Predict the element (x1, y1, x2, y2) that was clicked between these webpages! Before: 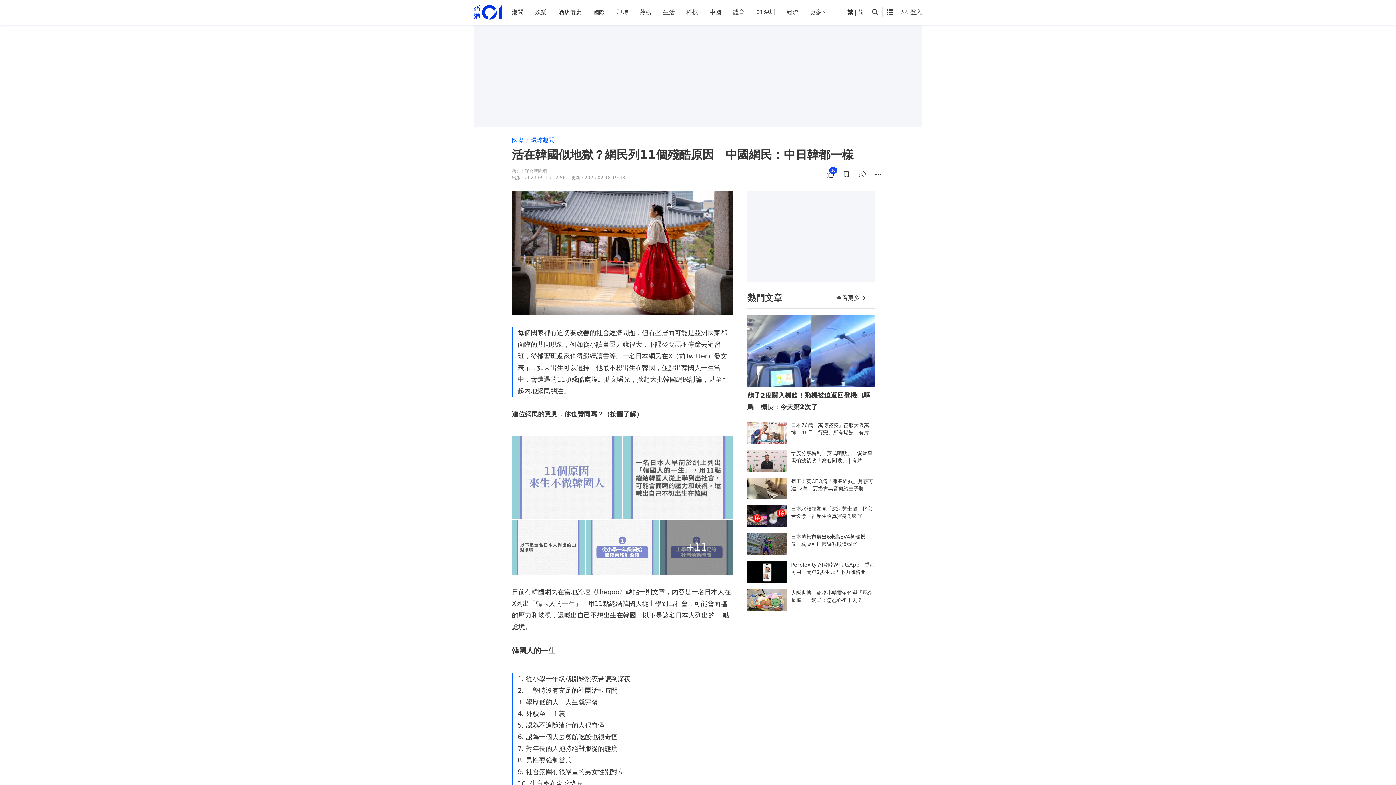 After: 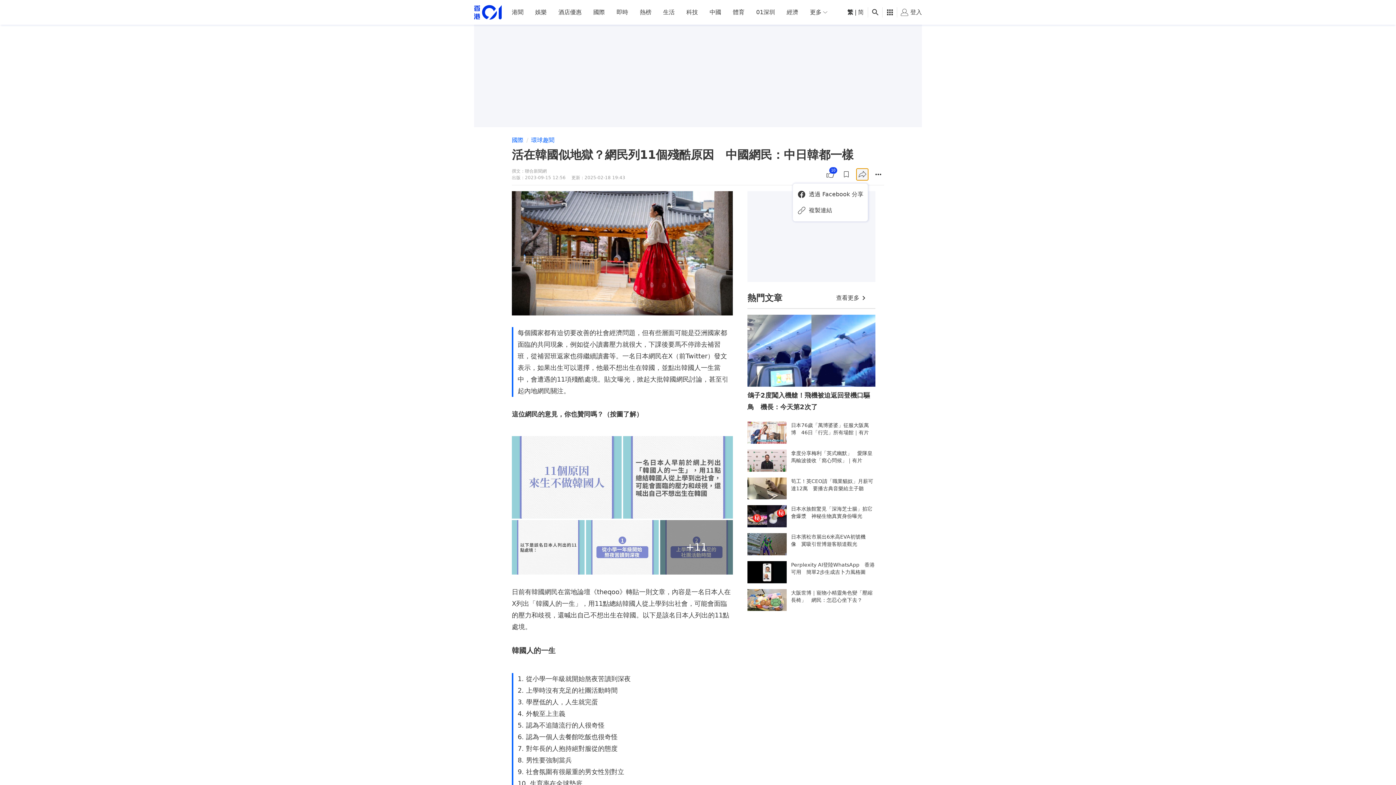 Action: bbox: (856, 168, 868, 180) label: share